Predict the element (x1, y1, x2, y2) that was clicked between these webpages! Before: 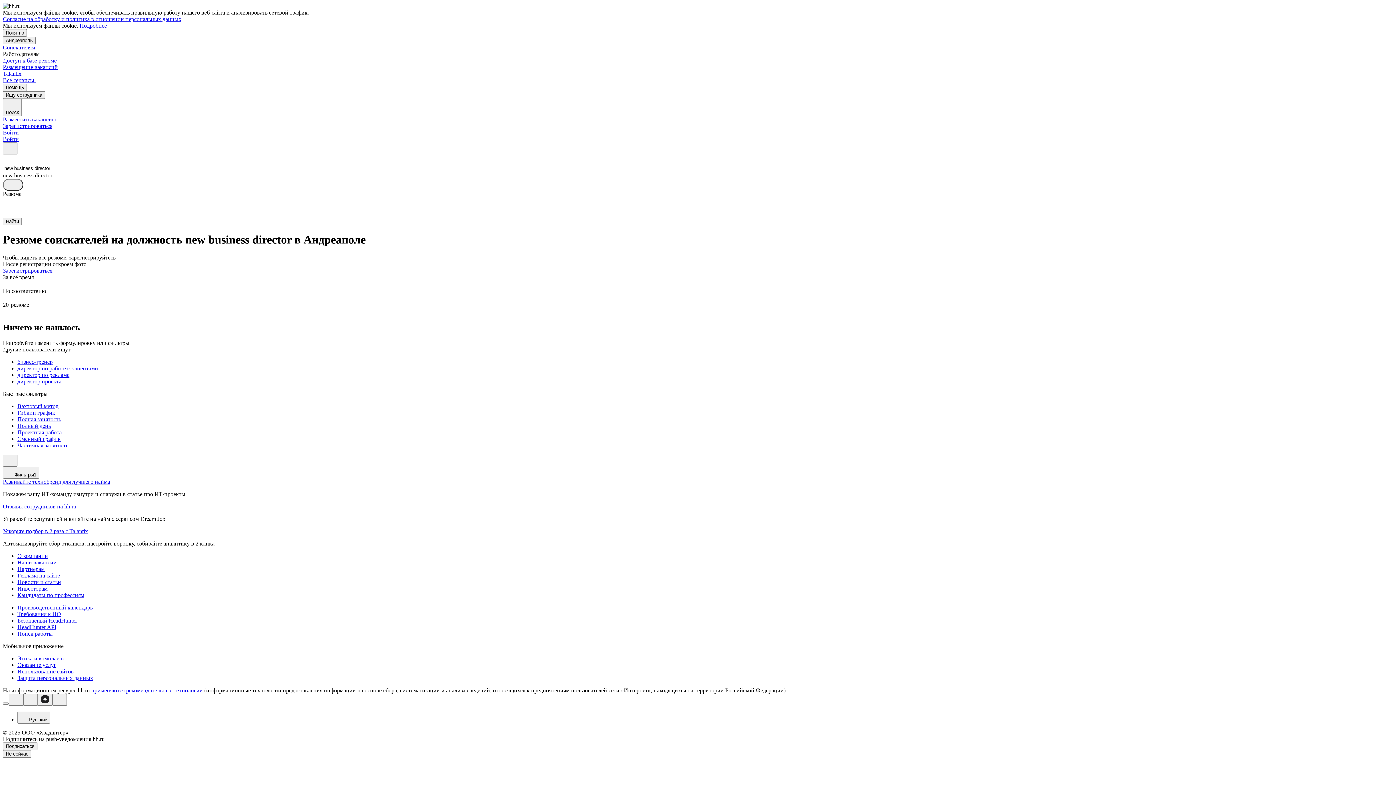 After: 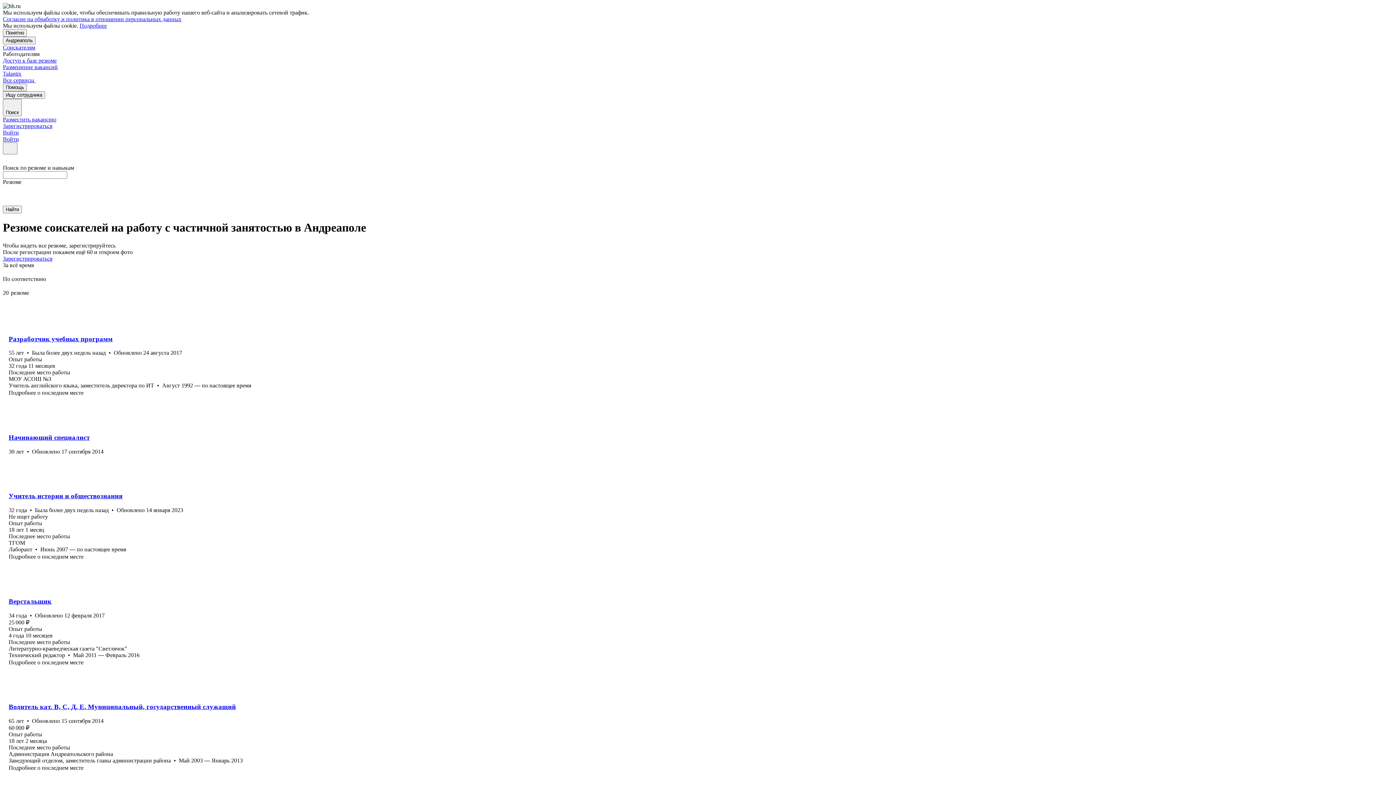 Action: bbox: (17, 442, 1393, 448) label: Частичная занятость